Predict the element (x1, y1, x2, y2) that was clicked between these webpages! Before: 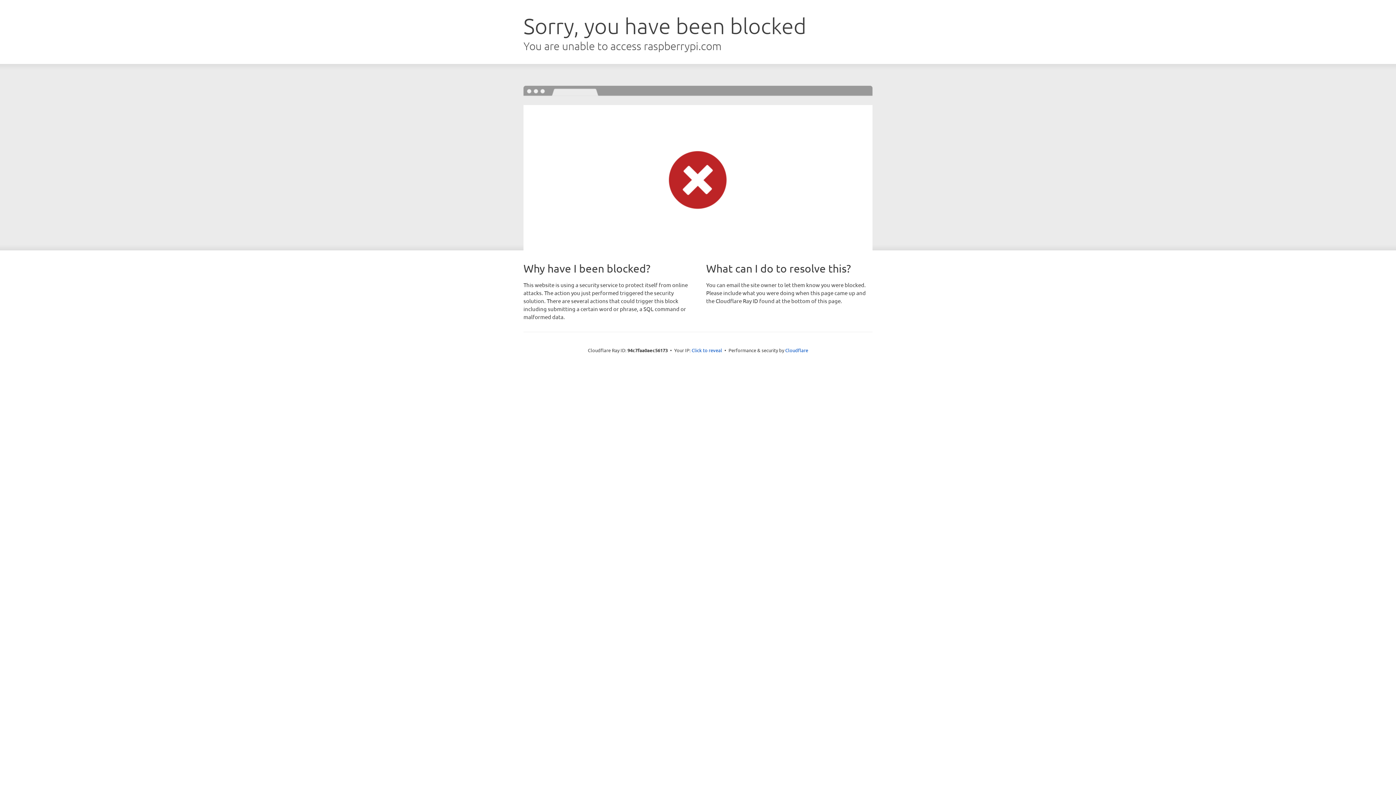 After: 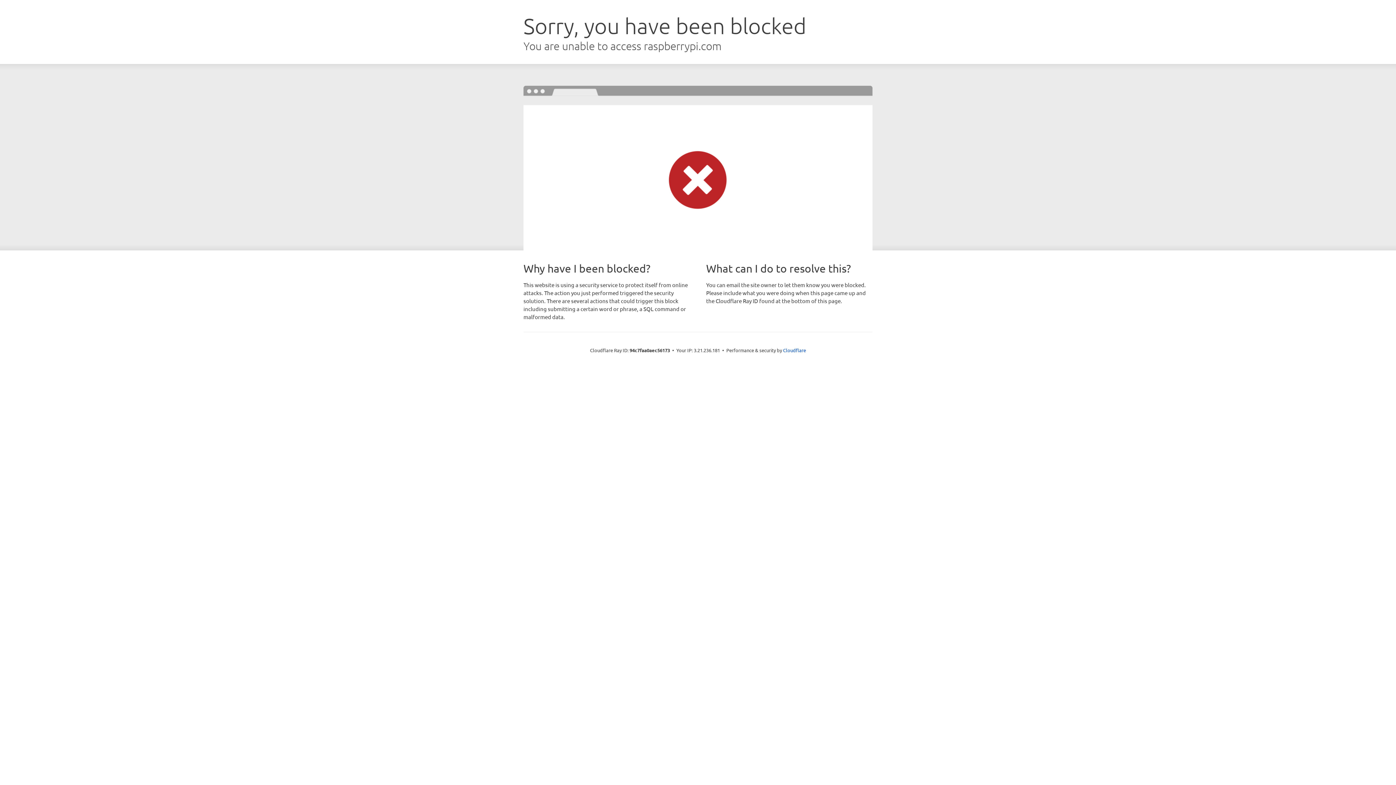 Action: label: Click to reveal bbox: (691, 346, 722, 353)